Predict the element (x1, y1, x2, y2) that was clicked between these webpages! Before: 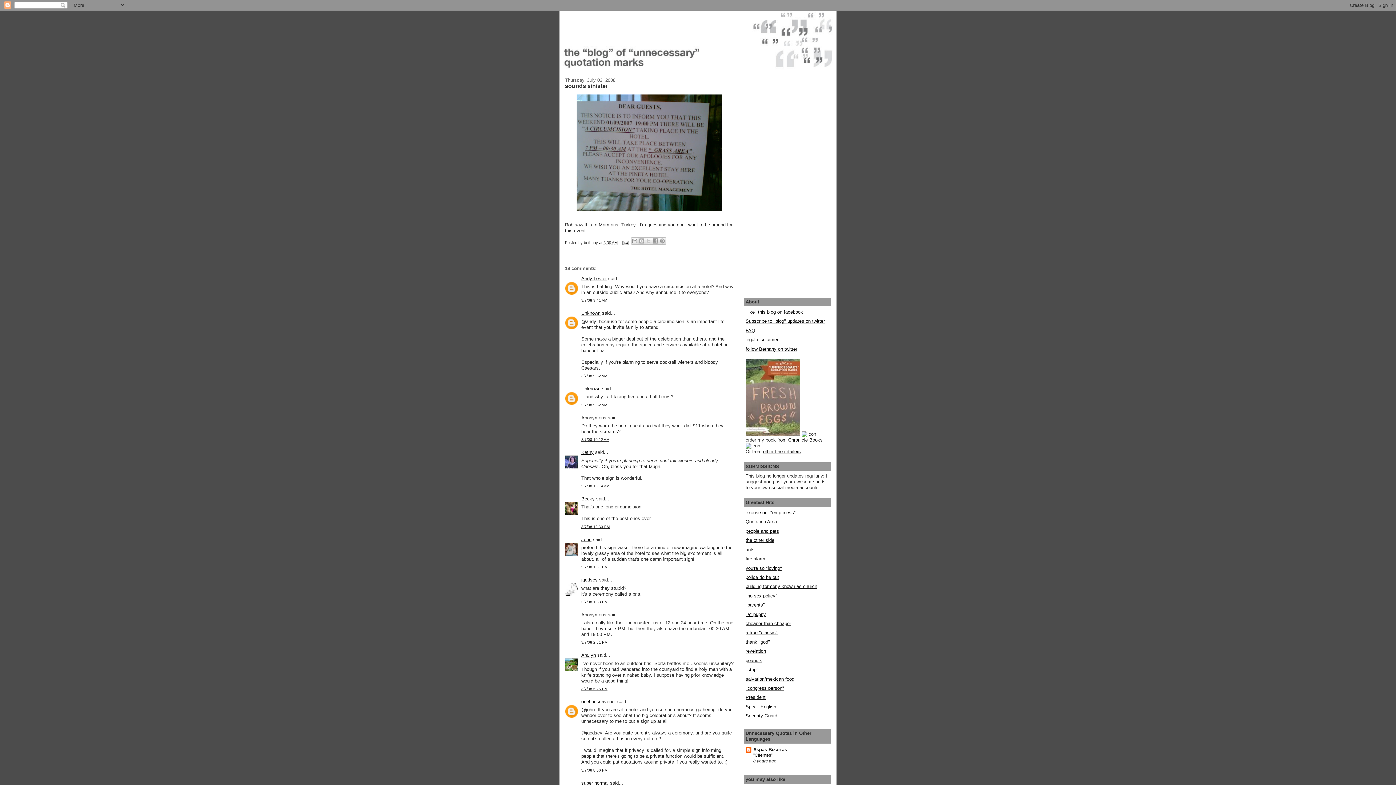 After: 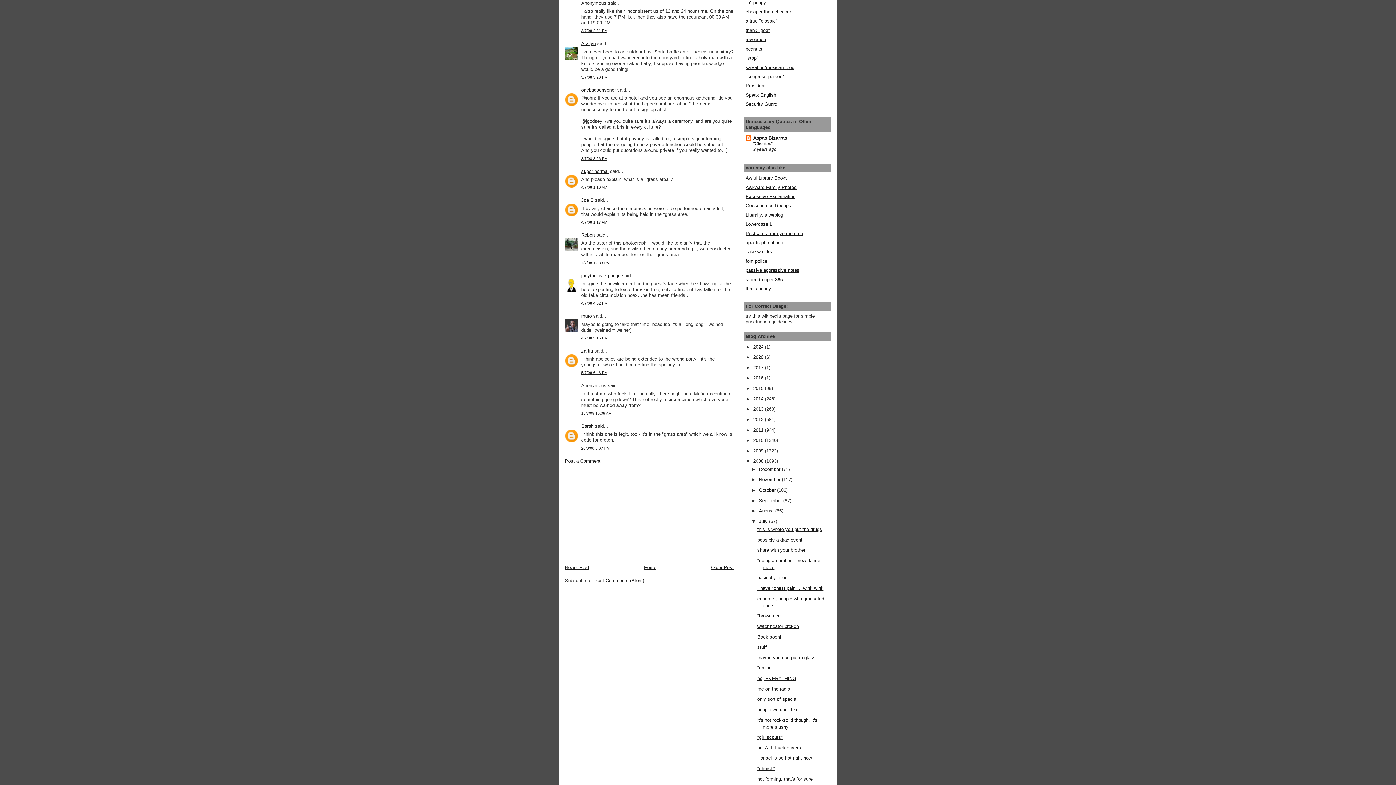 Action: bbox: (581, 640, 607, 644) label: 3/7/08 2:31 PM